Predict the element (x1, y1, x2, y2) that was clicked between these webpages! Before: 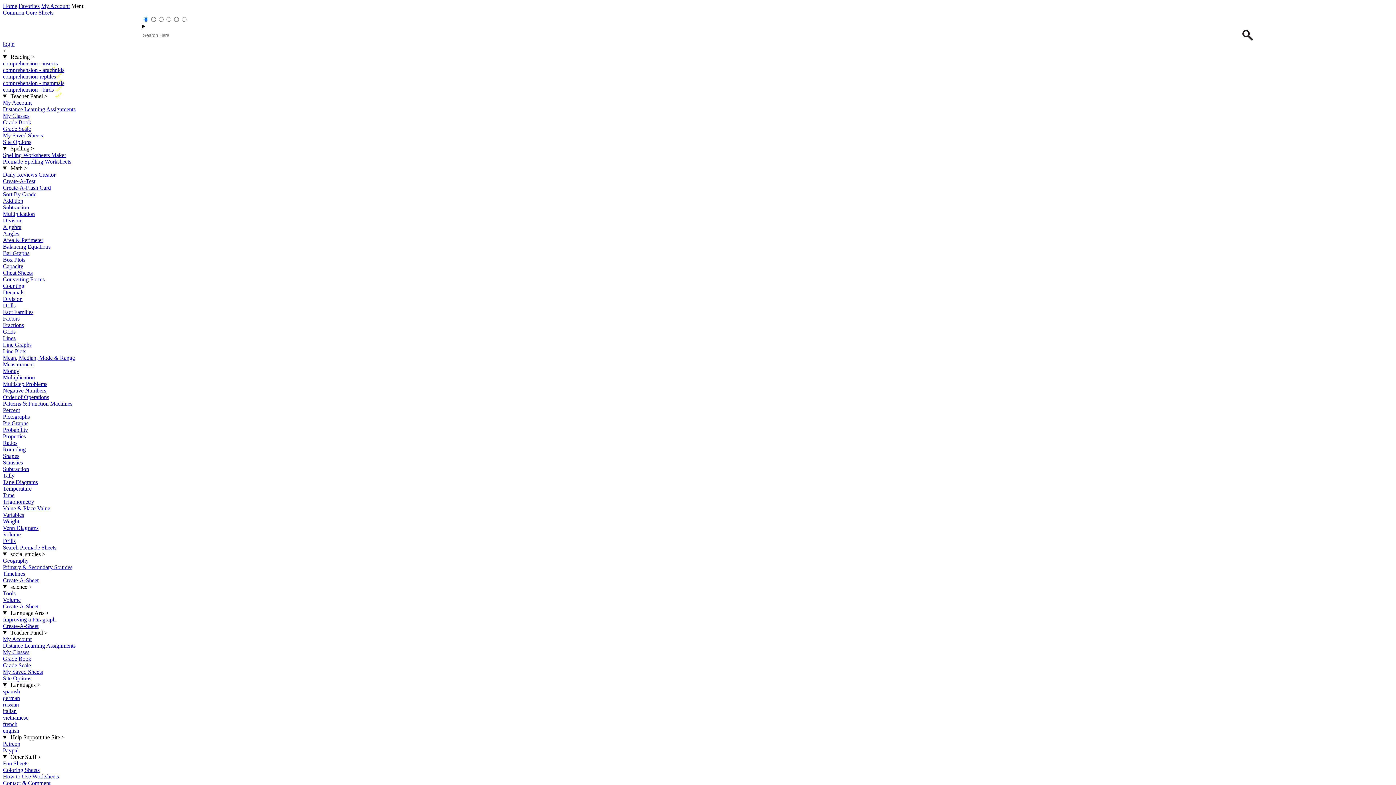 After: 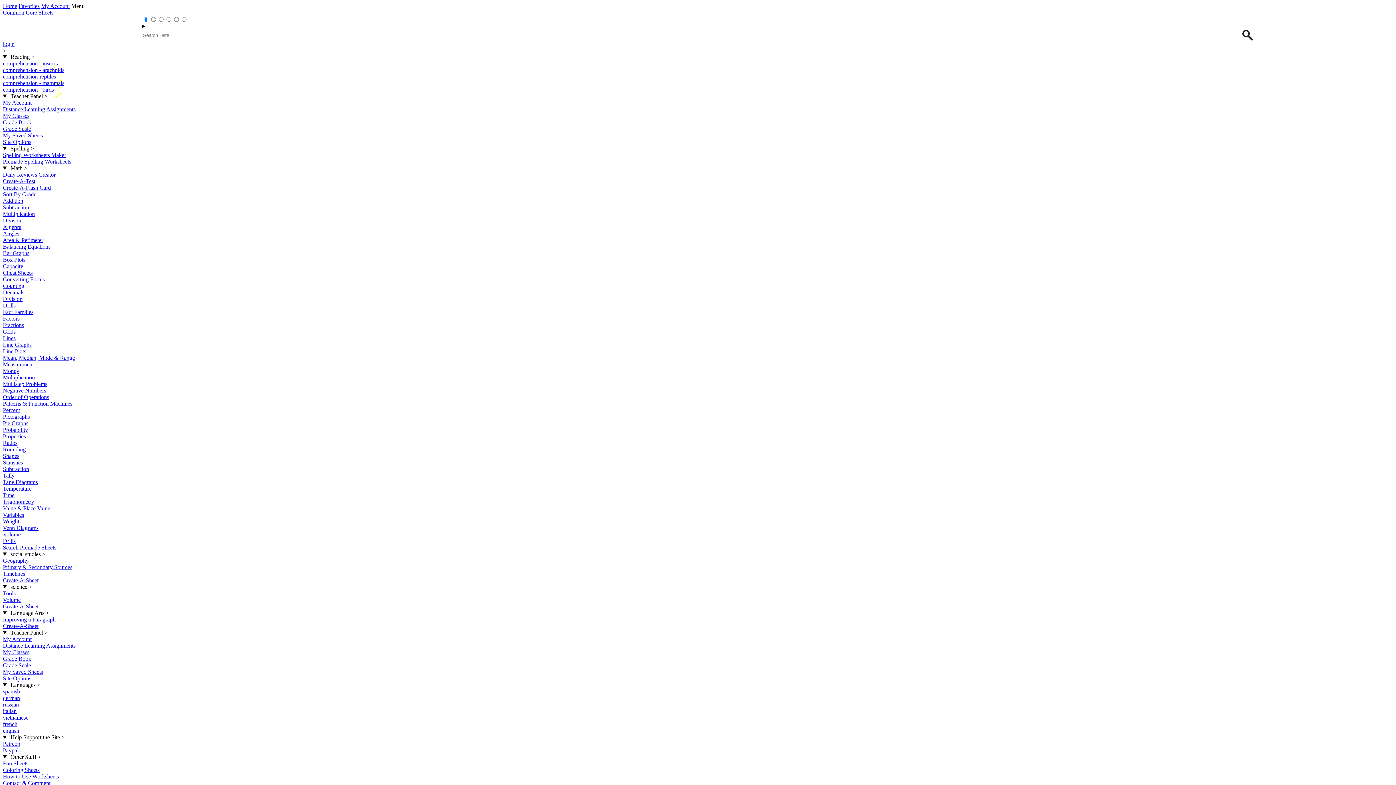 Action: bbox: (2, 302, 15, 308) label: Drills